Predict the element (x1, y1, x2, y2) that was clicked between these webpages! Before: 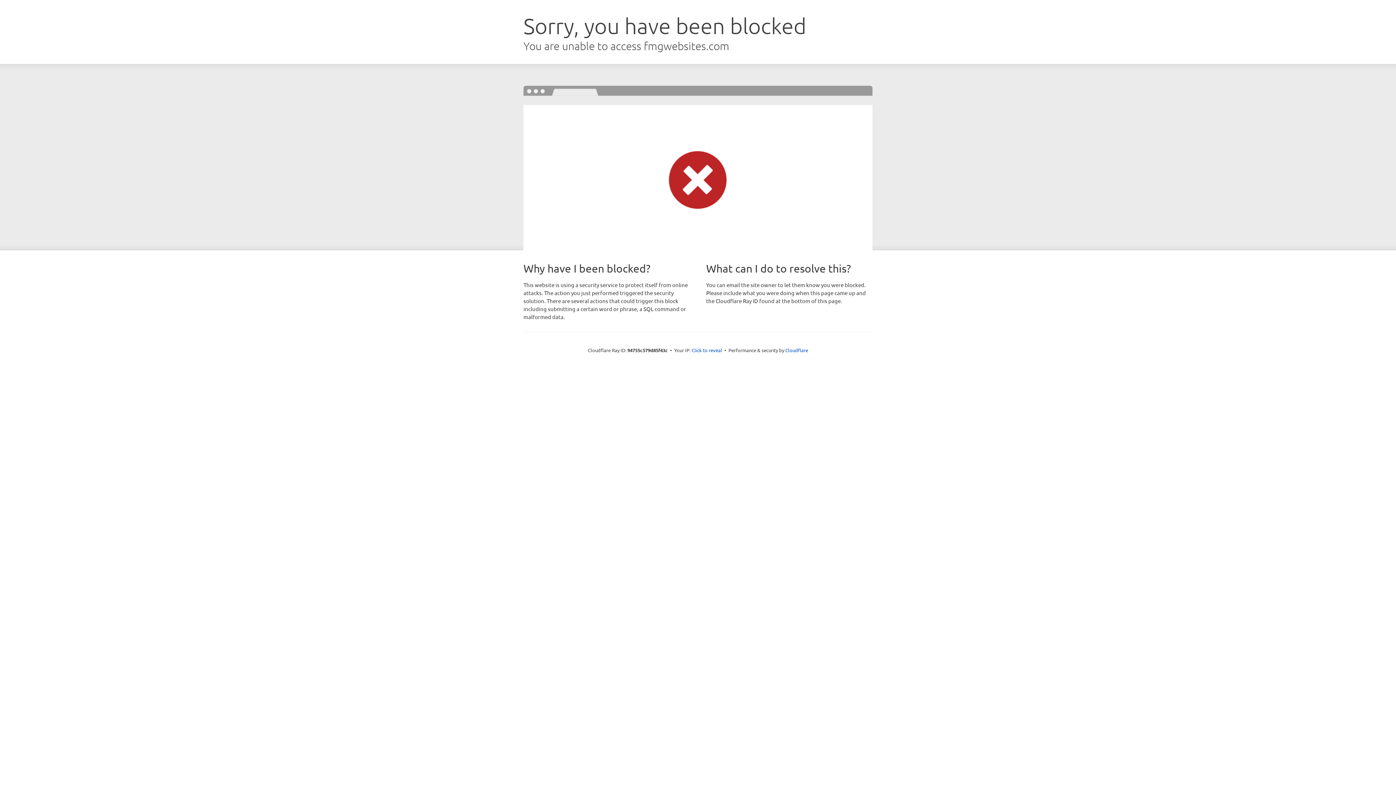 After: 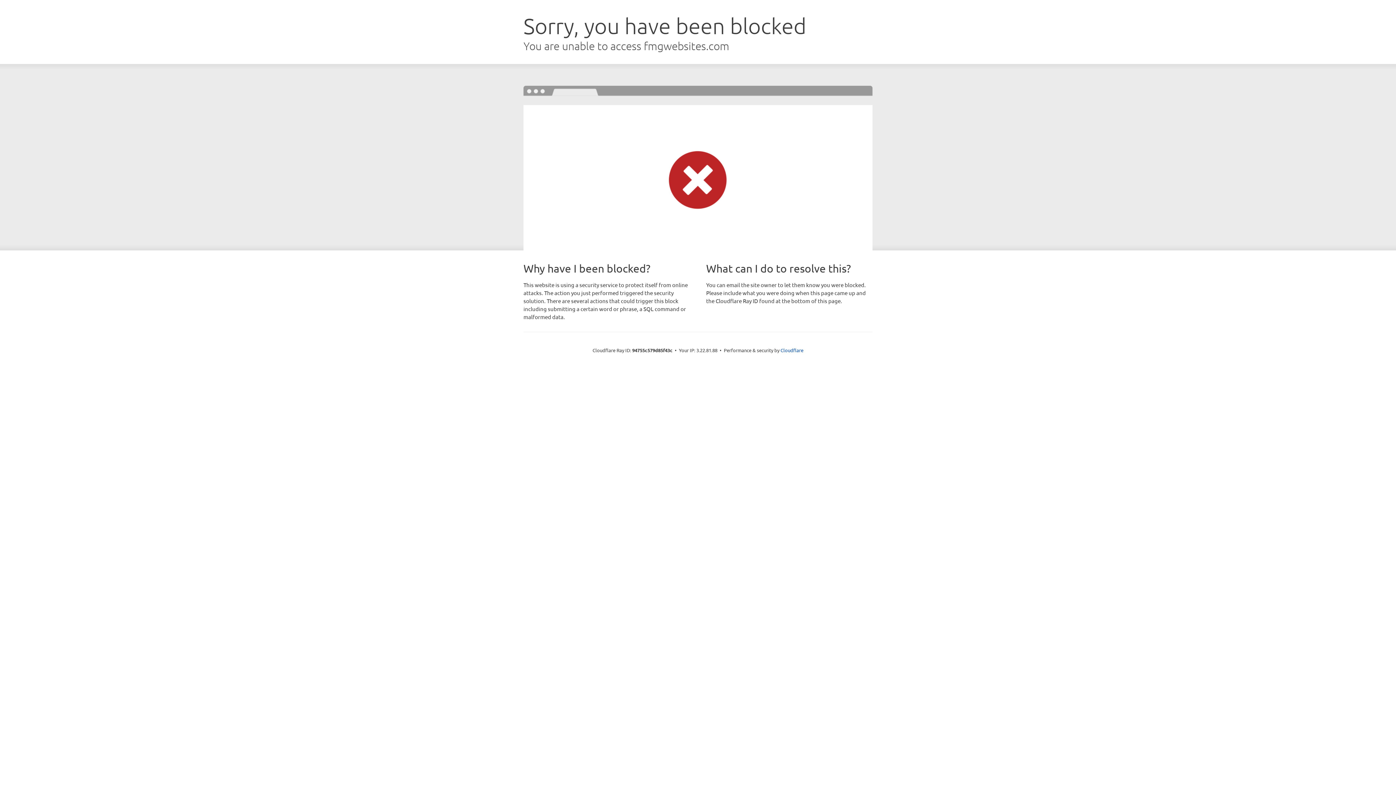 Action: bbox: (691, 346, 722, 353) label: Click to reveal